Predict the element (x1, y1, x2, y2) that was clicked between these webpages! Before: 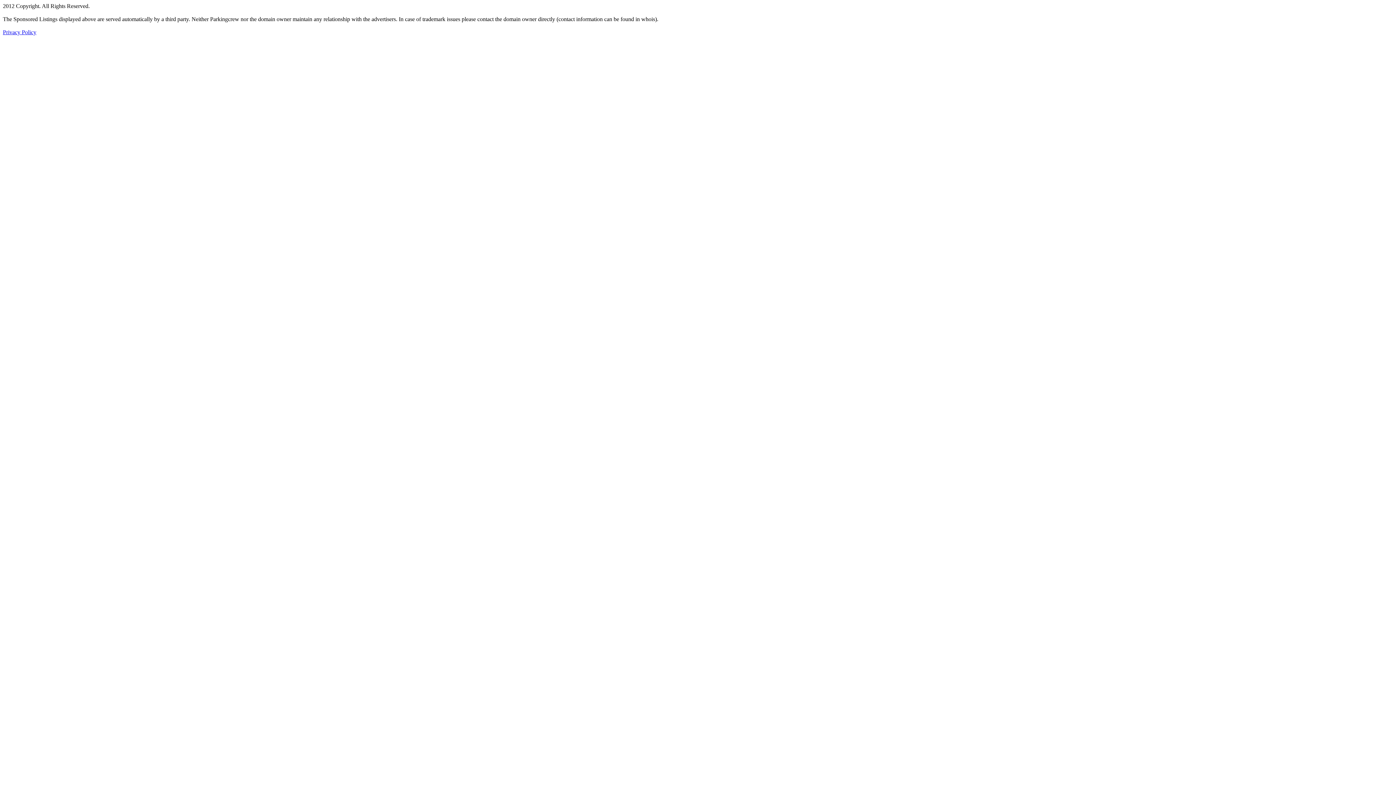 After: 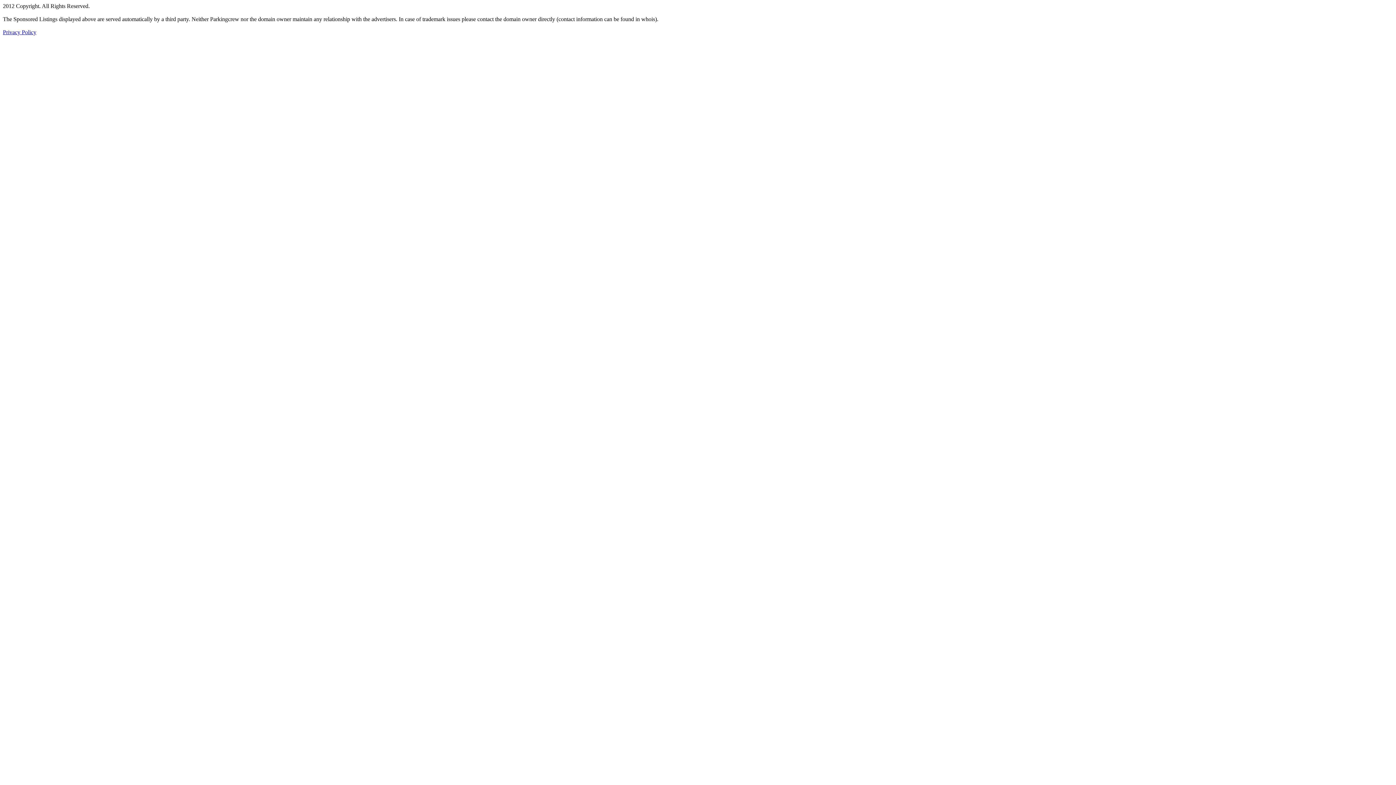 Action: label: Privacy Policy bbox: (2, 29, 36, 35)